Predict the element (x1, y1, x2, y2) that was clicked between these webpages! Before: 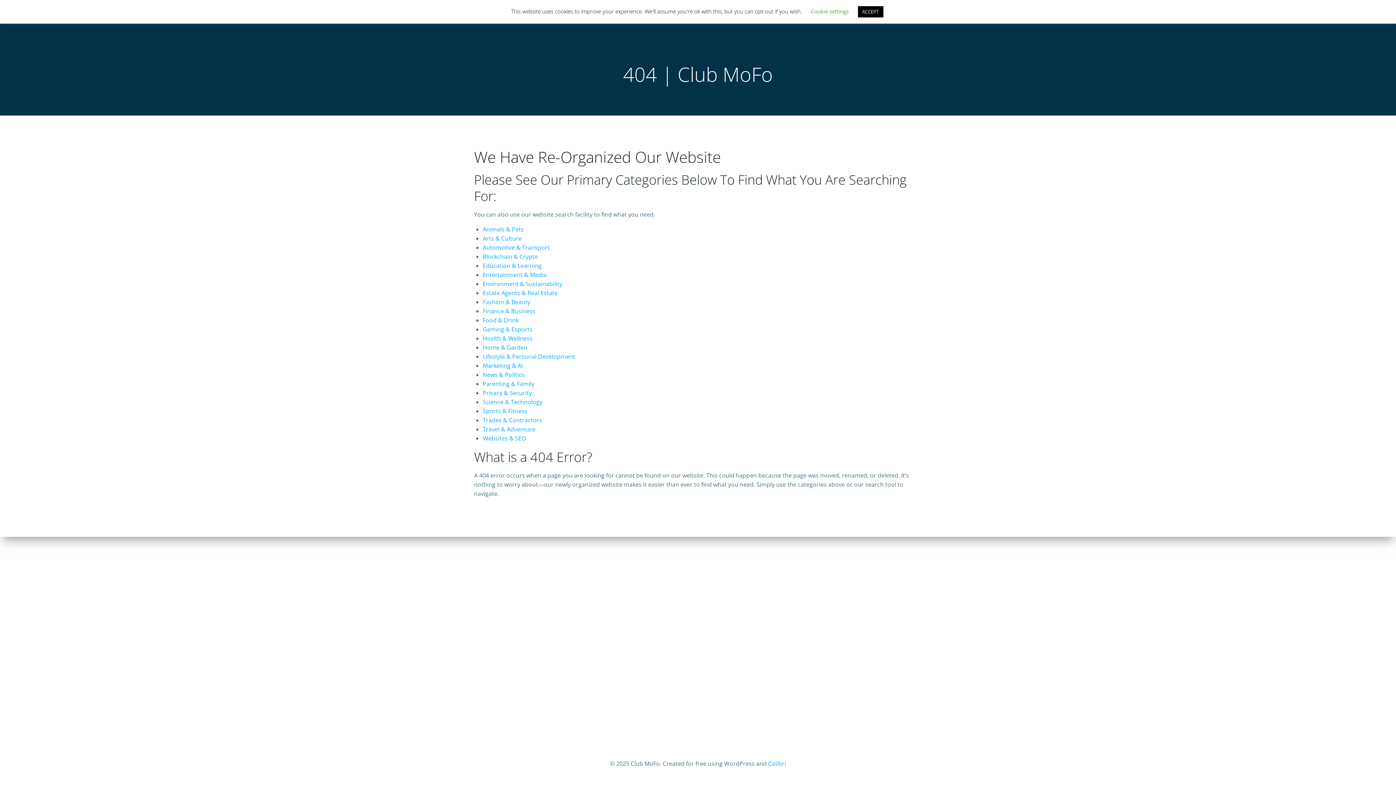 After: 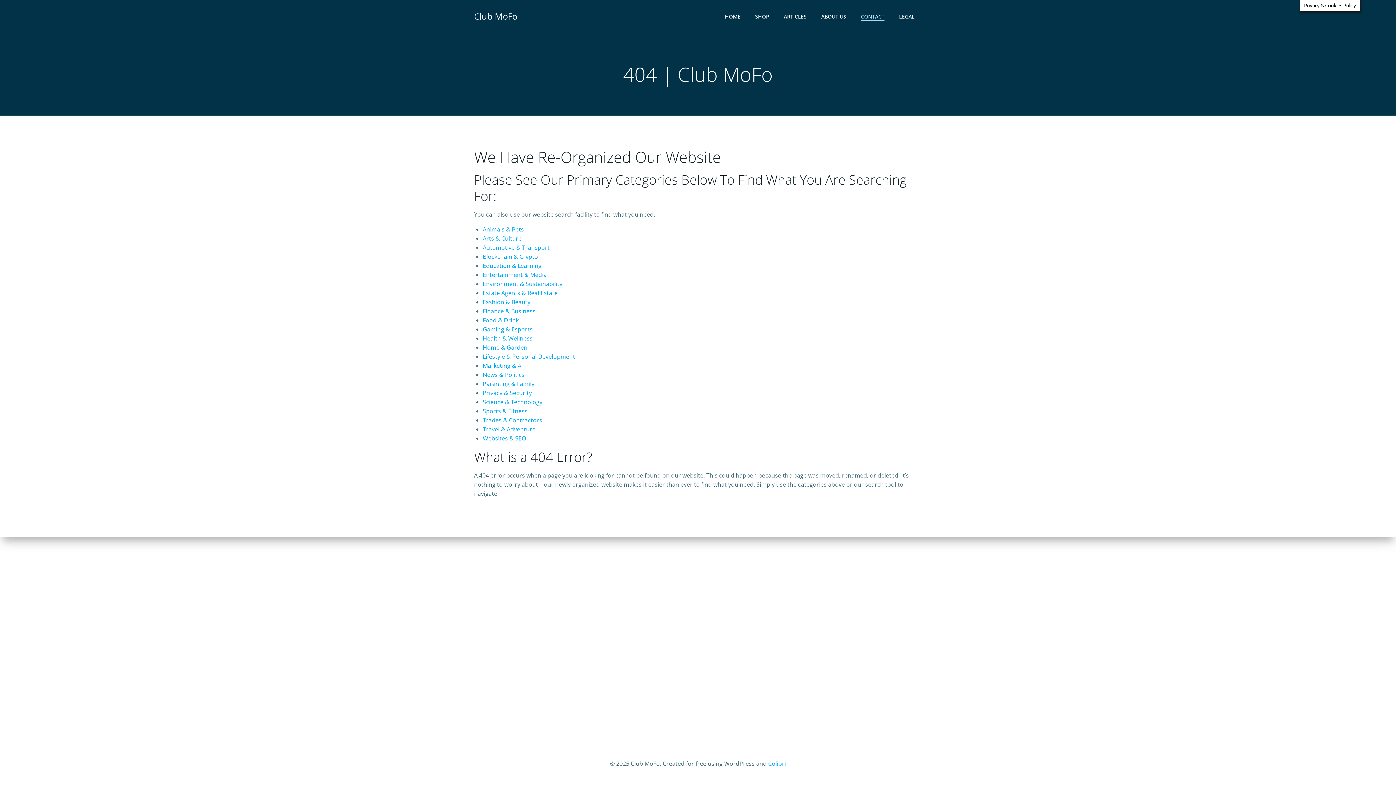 Action: label: ACCEPT bbox: (858, 6, 883, 17)